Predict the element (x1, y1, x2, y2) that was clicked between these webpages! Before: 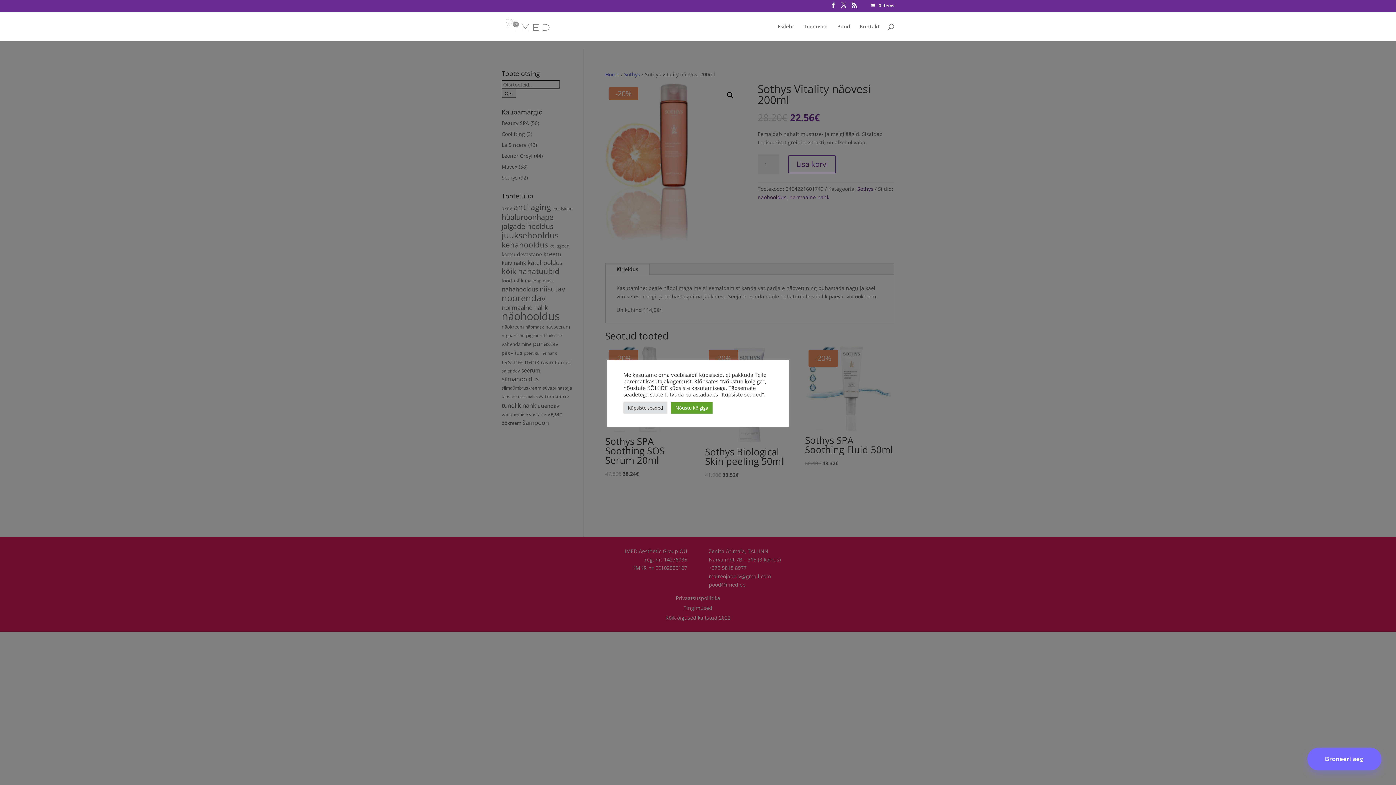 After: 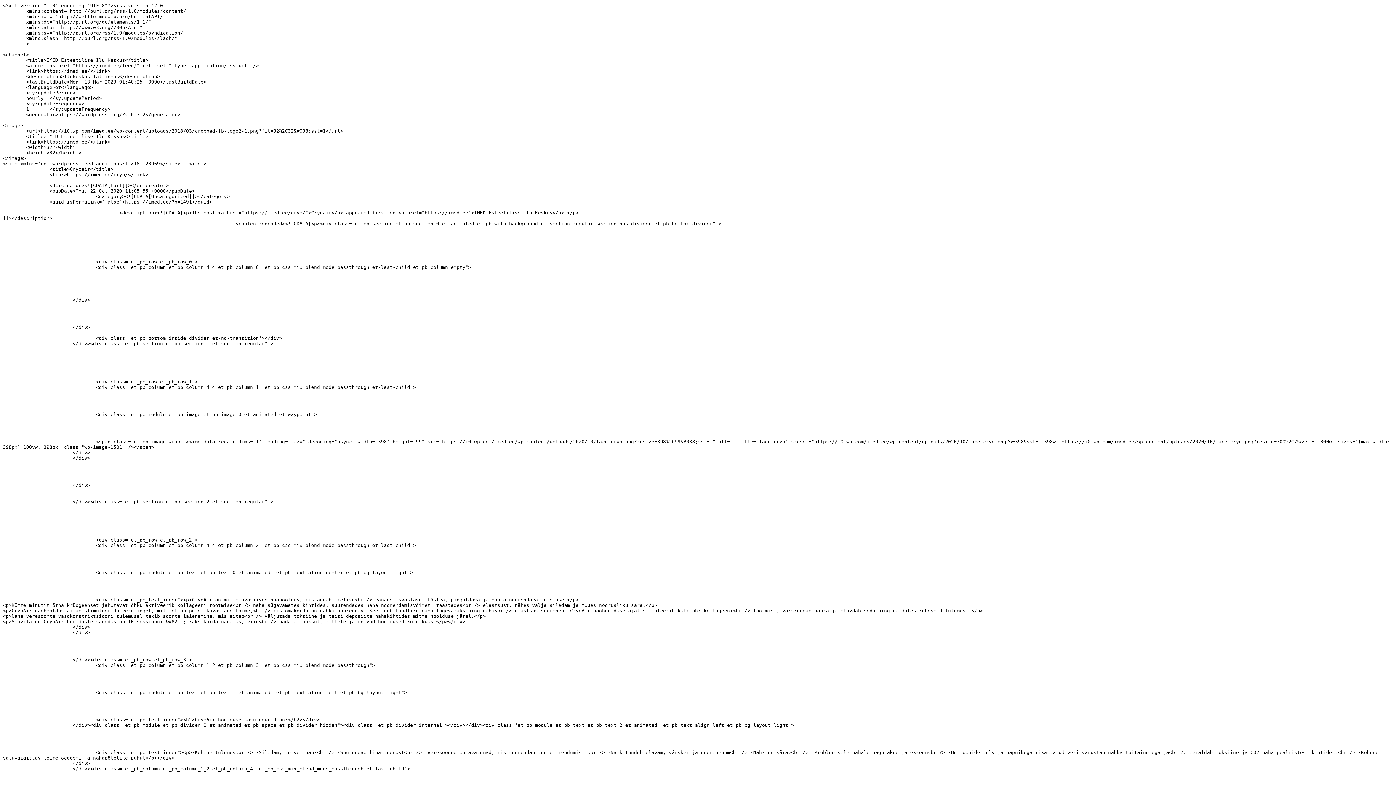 Action: bbox: (852, 2, 857, 11)